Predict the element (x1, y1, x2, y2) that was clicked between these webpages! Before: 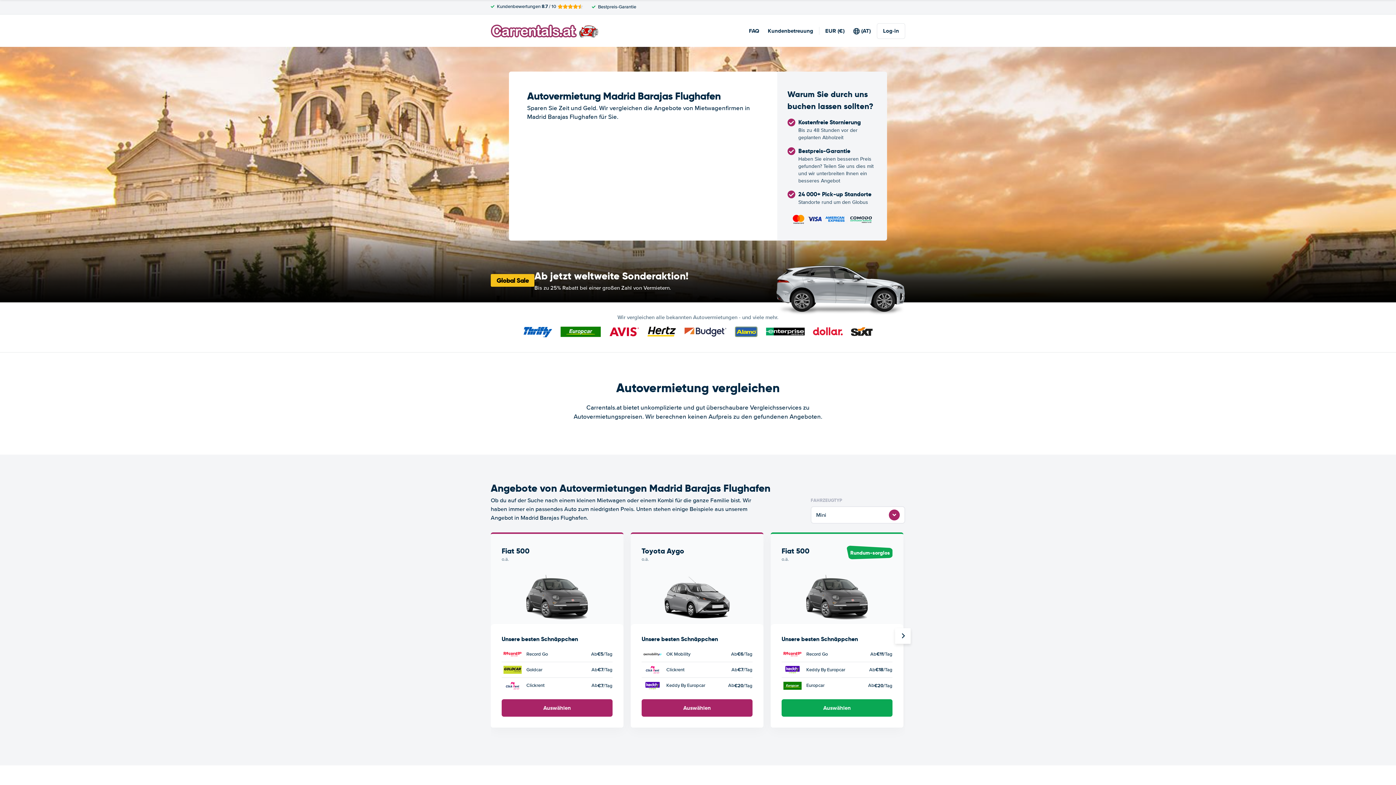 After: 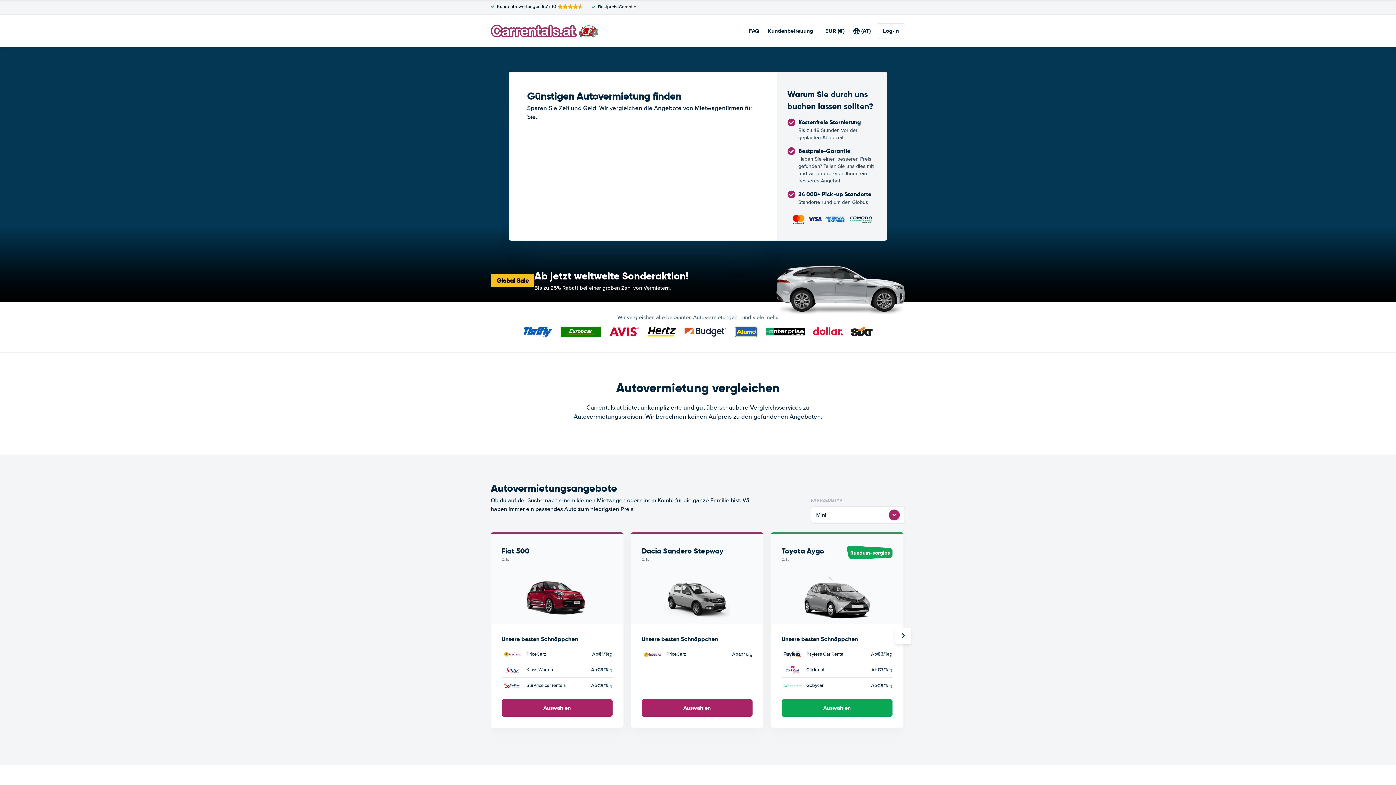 Action: bbox: (490, 24, 600, 37)